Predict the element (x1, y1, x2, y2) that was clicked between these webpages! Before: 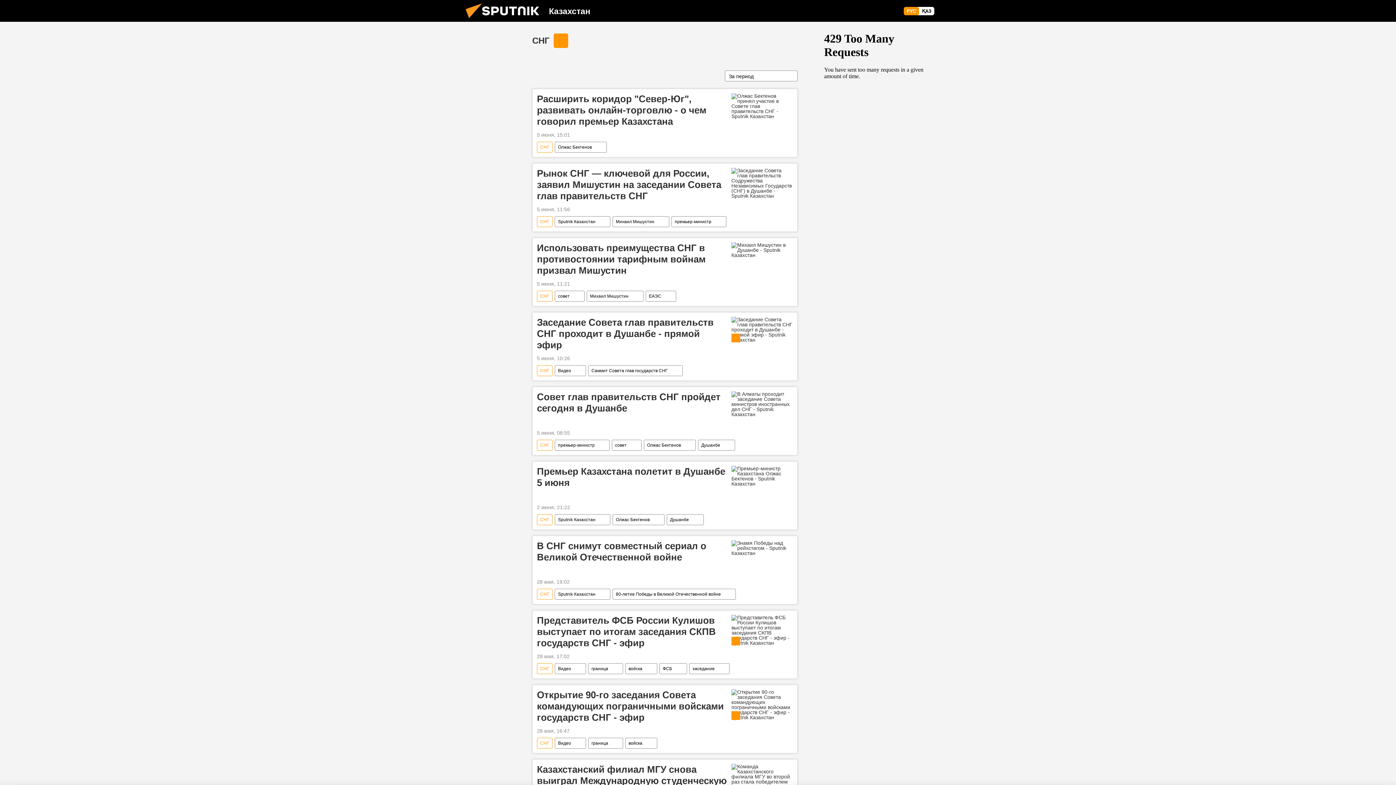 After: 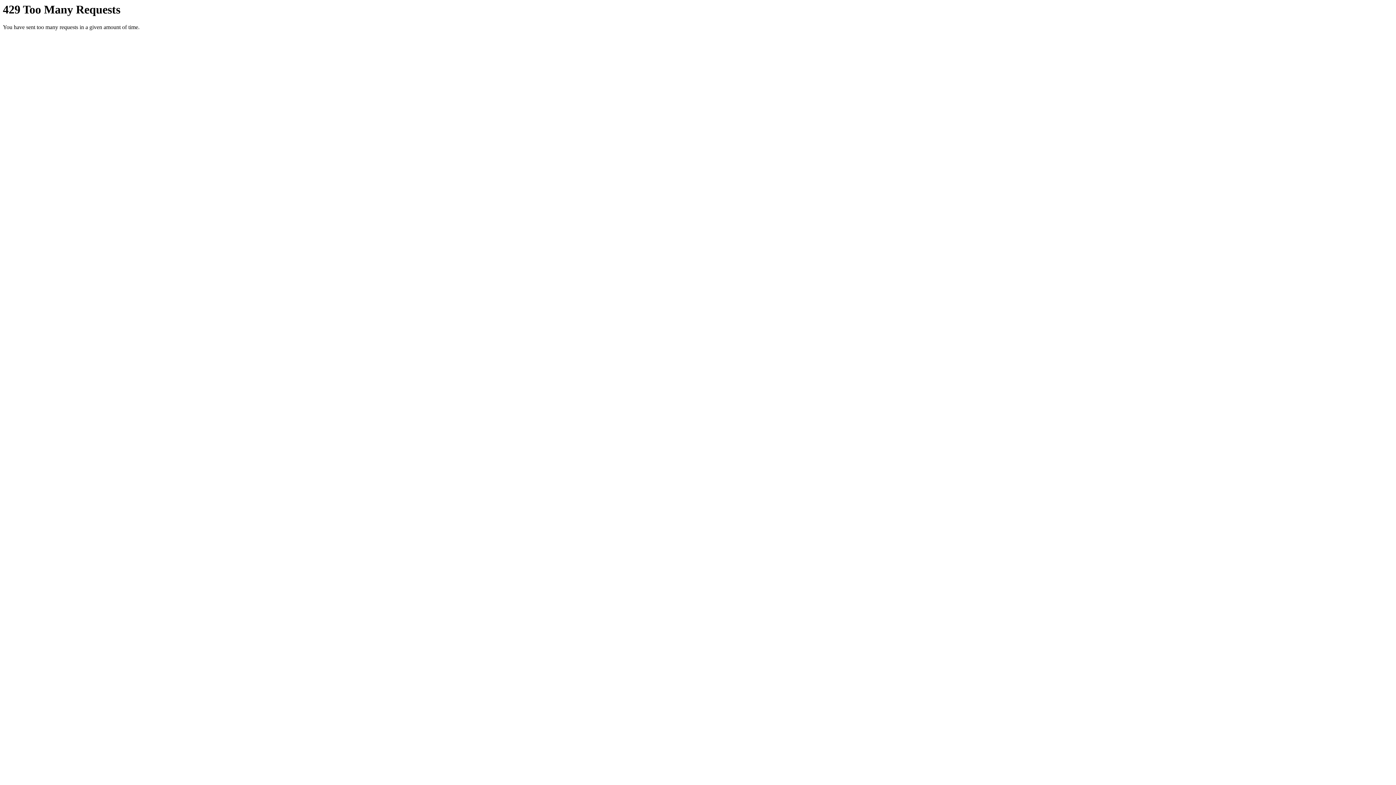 Action: label: Михаил Мишустин bbox: (613, 216, 669, 227)